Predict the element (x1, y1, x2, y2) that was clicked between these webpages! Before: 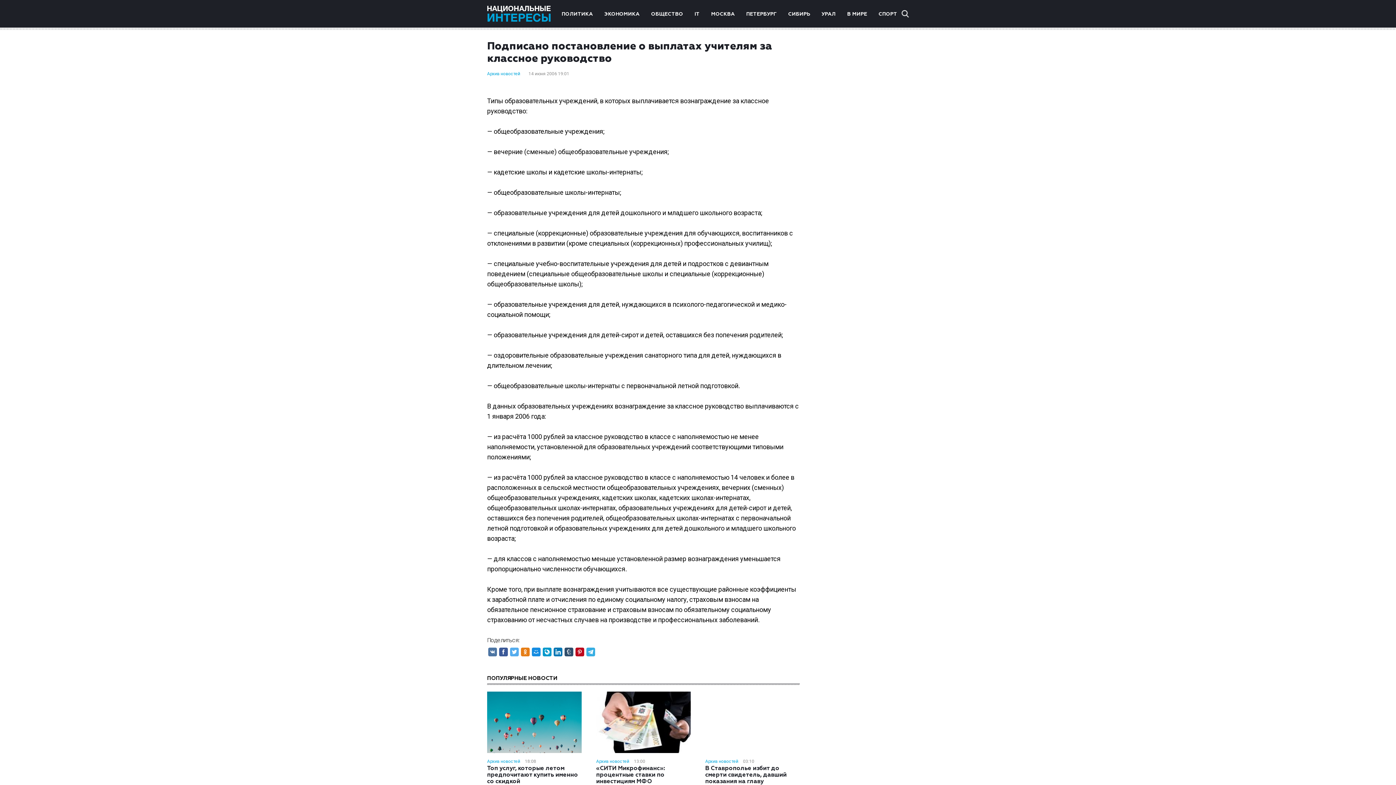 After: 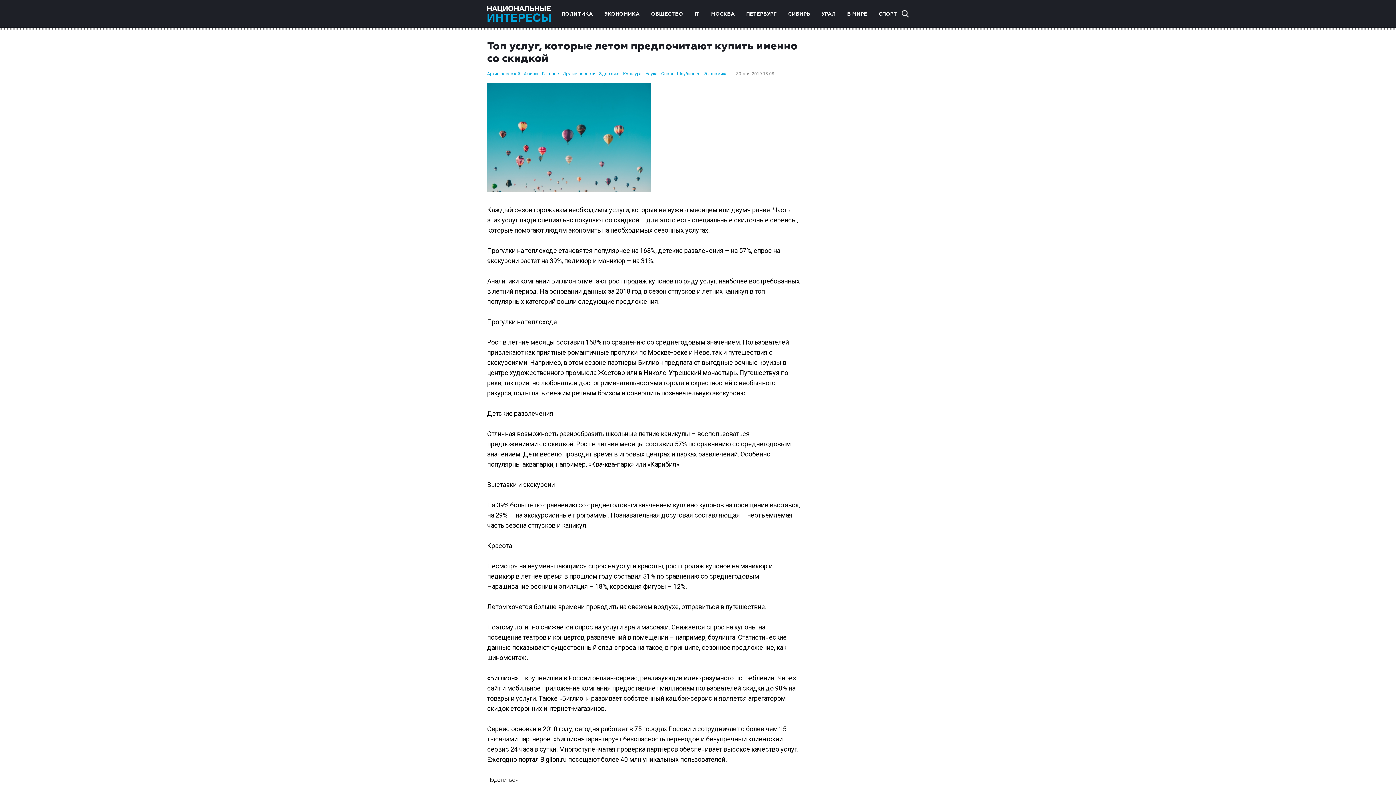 Action: bbox: (487, 692, 581, 753)